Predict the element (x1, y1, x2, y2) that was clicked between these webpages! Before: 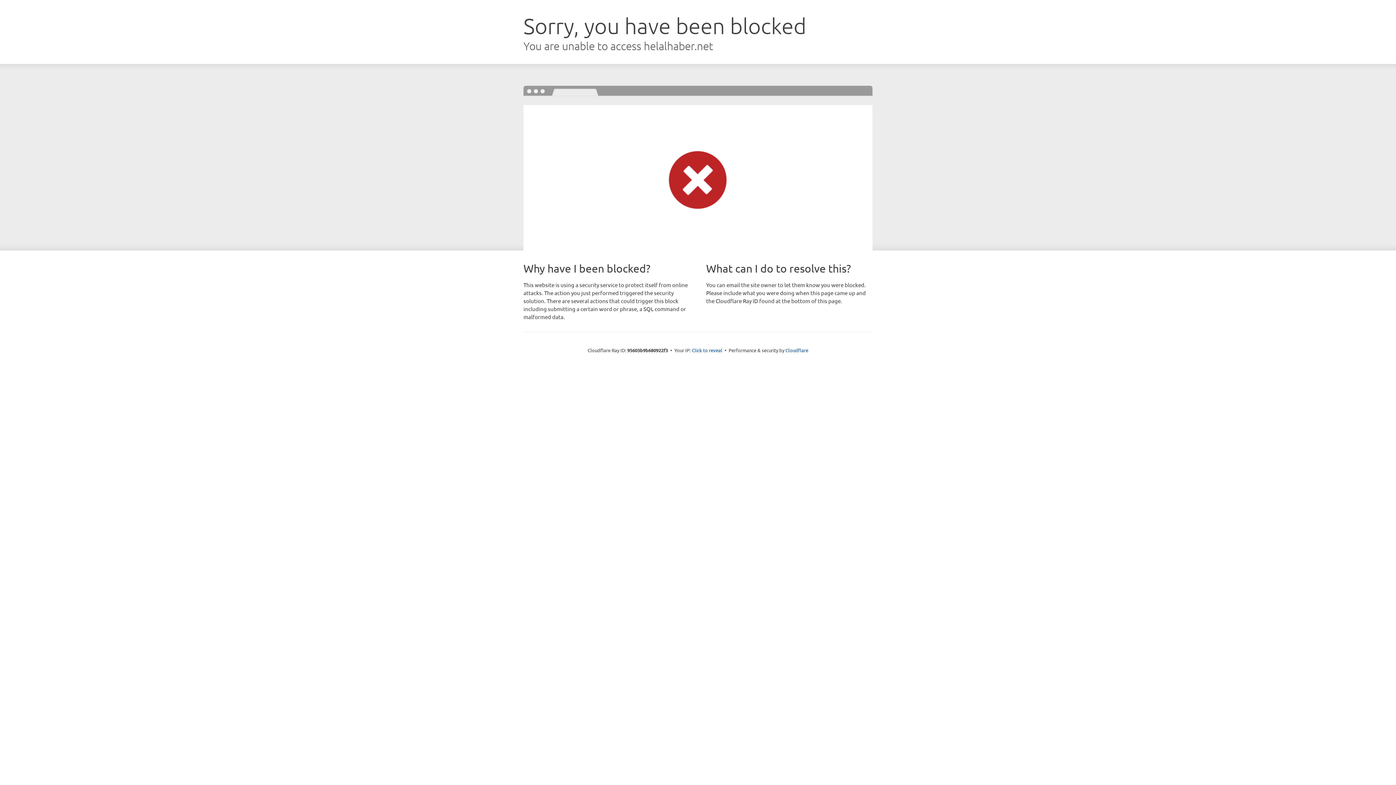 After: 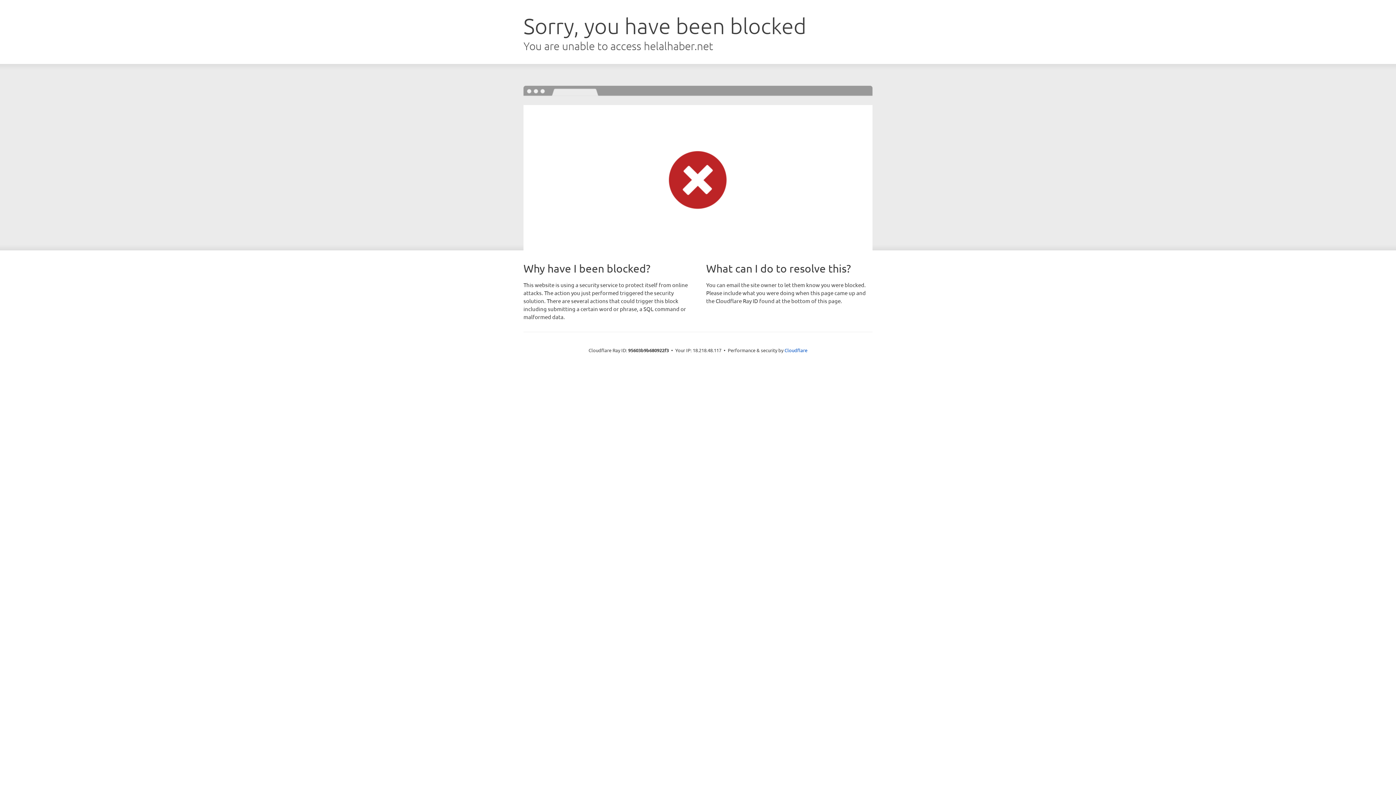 Action: label: Click to reveal bbox: (692, 346, 722, 353)